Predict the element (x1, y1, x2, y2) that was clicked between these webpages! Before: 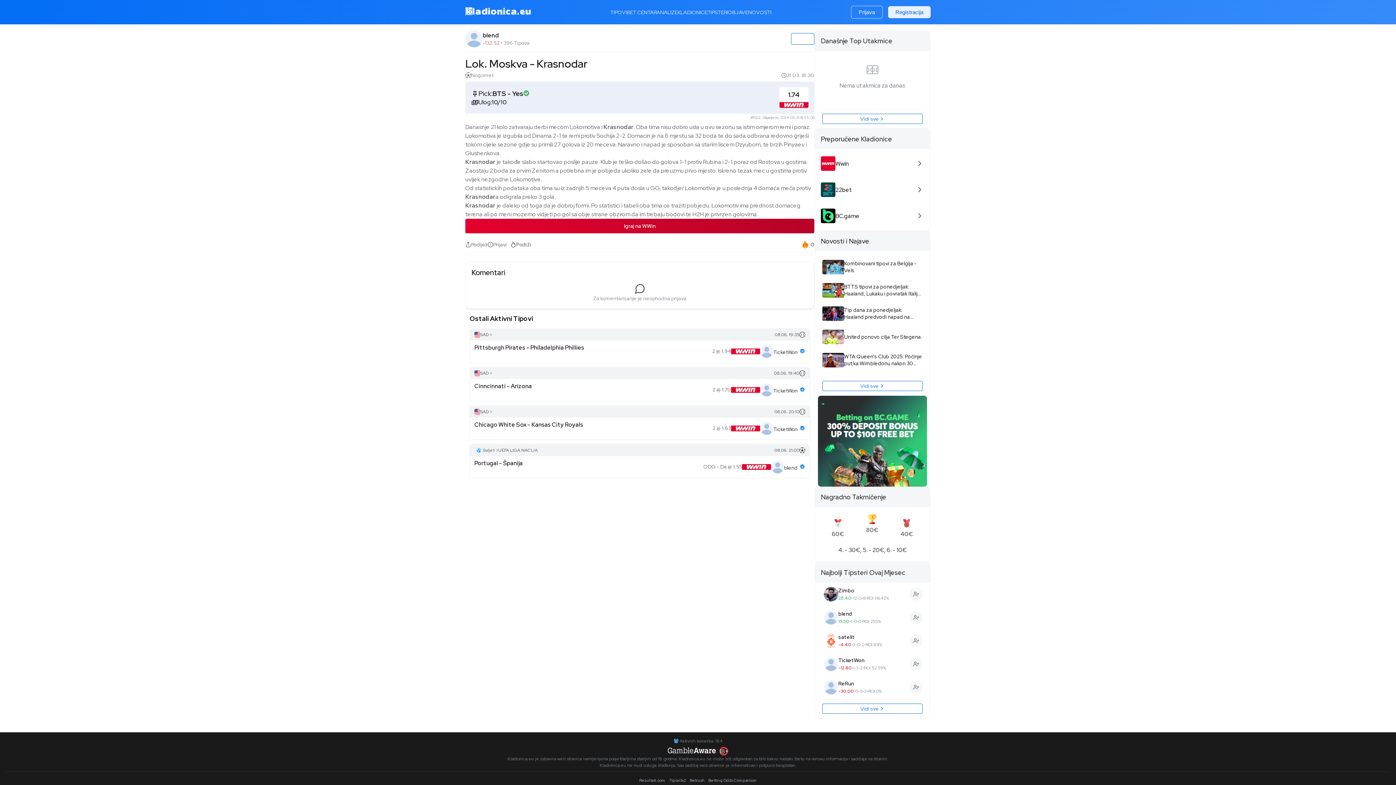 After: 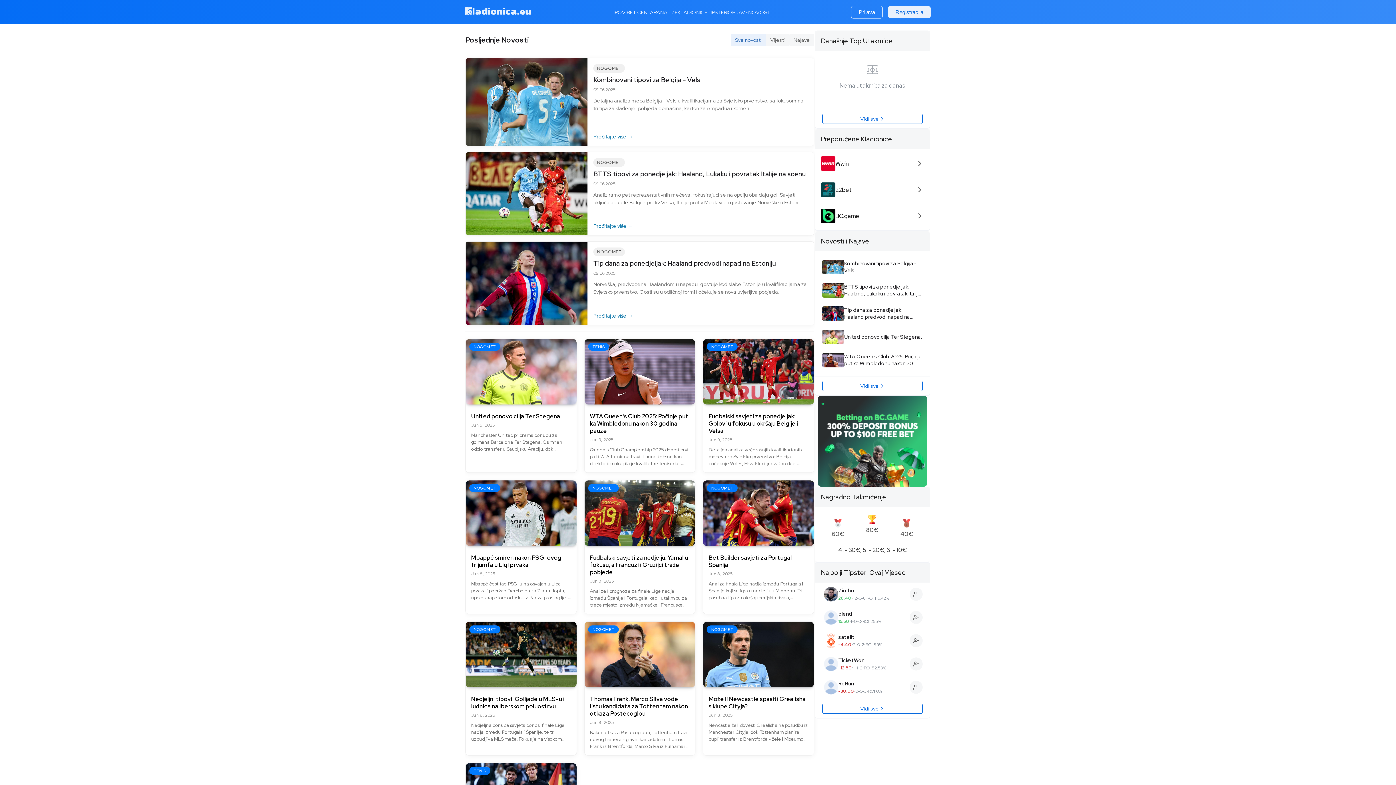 Action: label: Vidi sve bbox: (822, 381, 922, 391)